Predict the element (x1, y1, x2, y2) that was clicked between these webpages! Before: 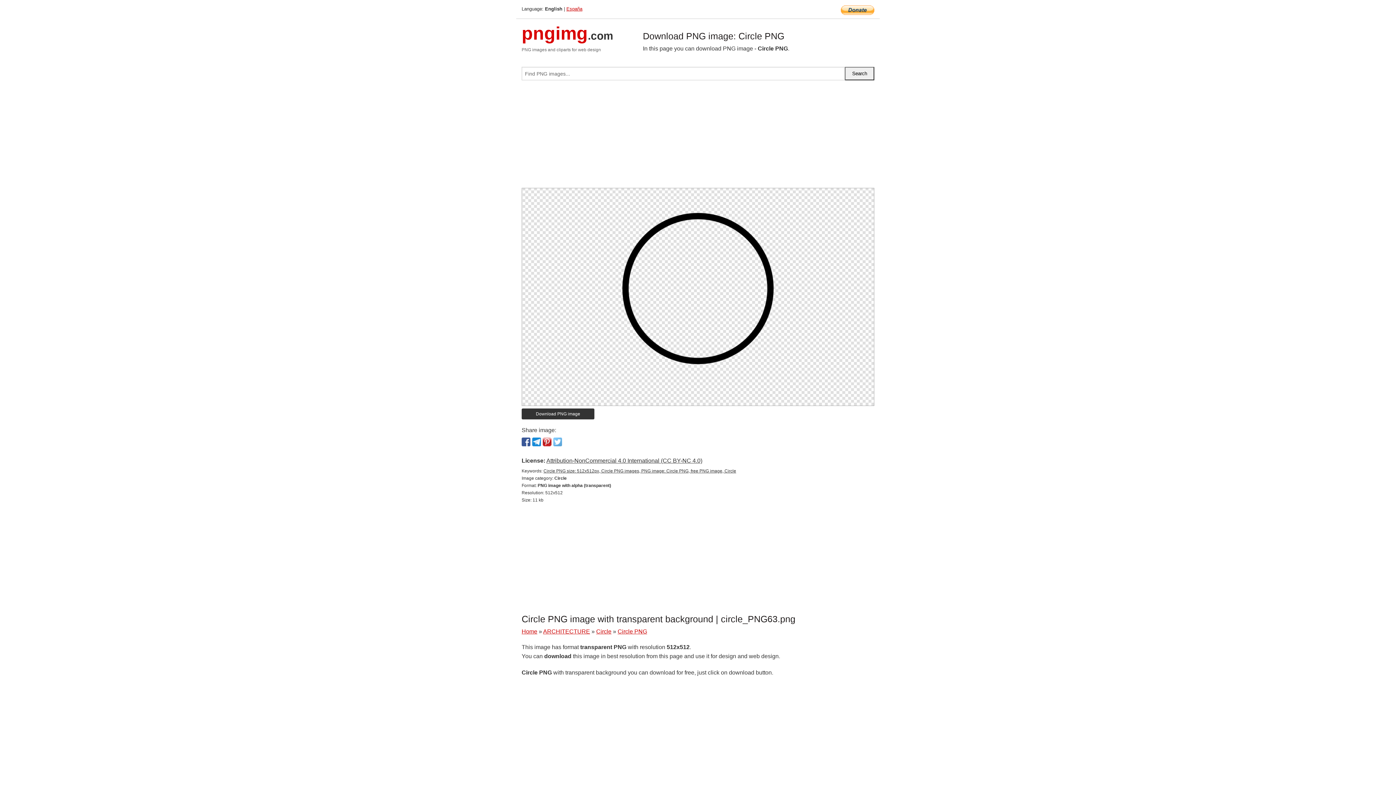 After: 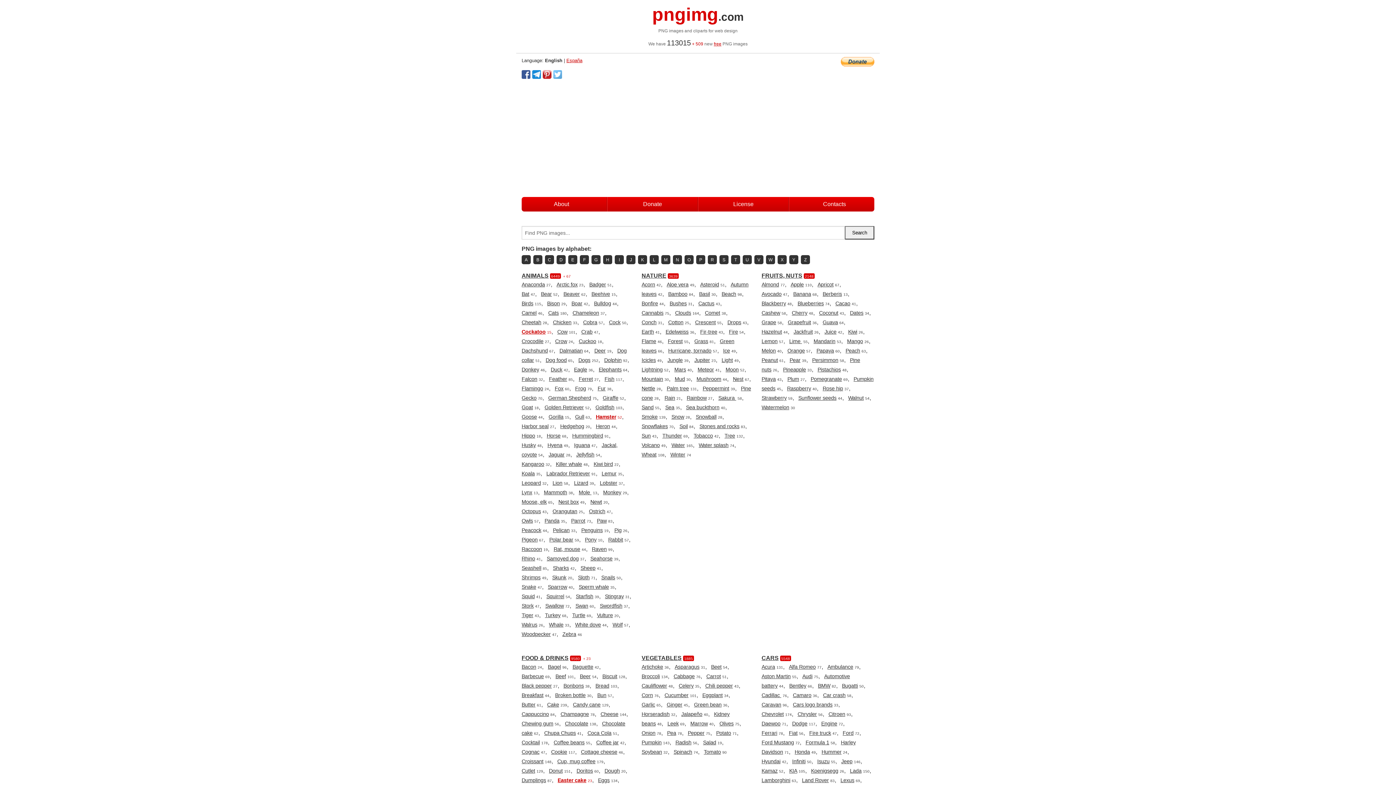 Action: bbox: (521, 628, 537, 634) label: Home